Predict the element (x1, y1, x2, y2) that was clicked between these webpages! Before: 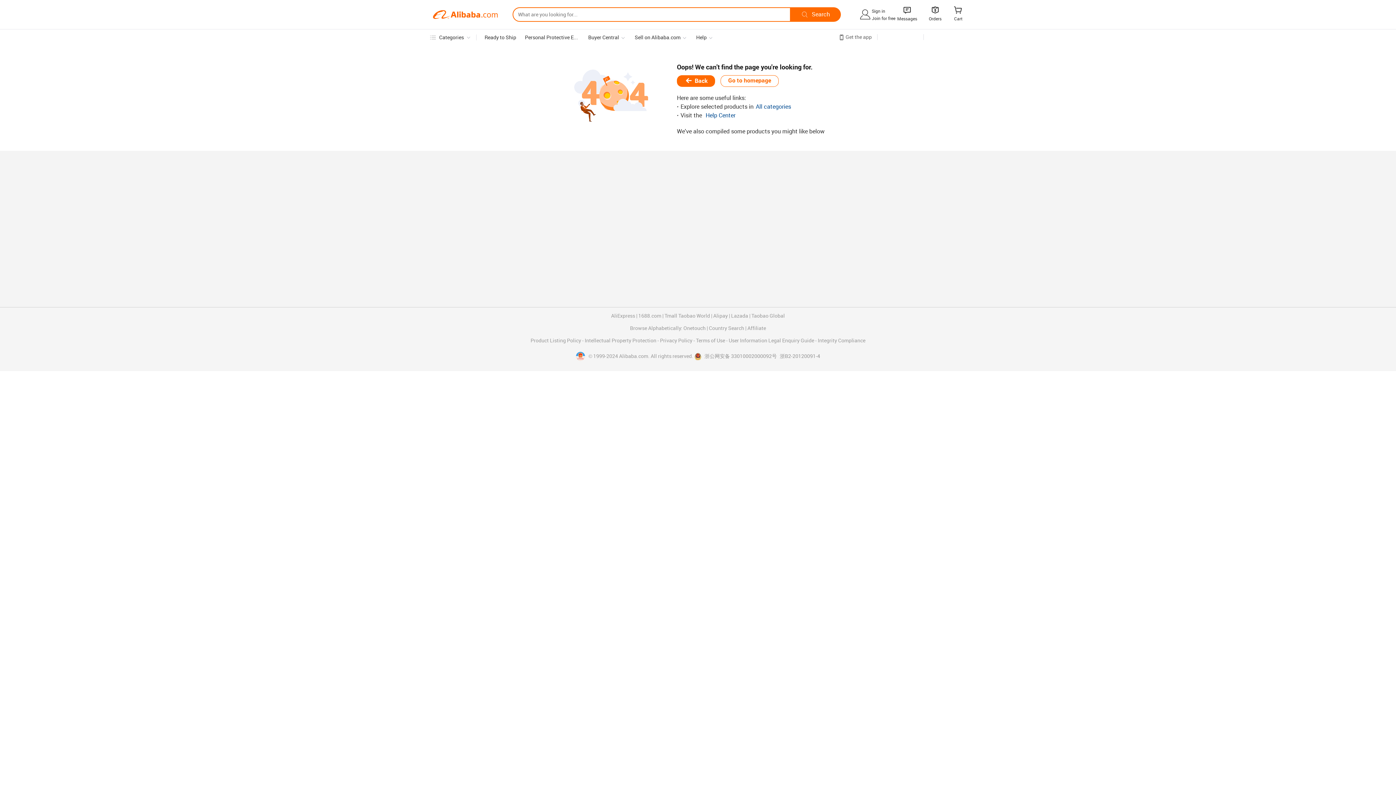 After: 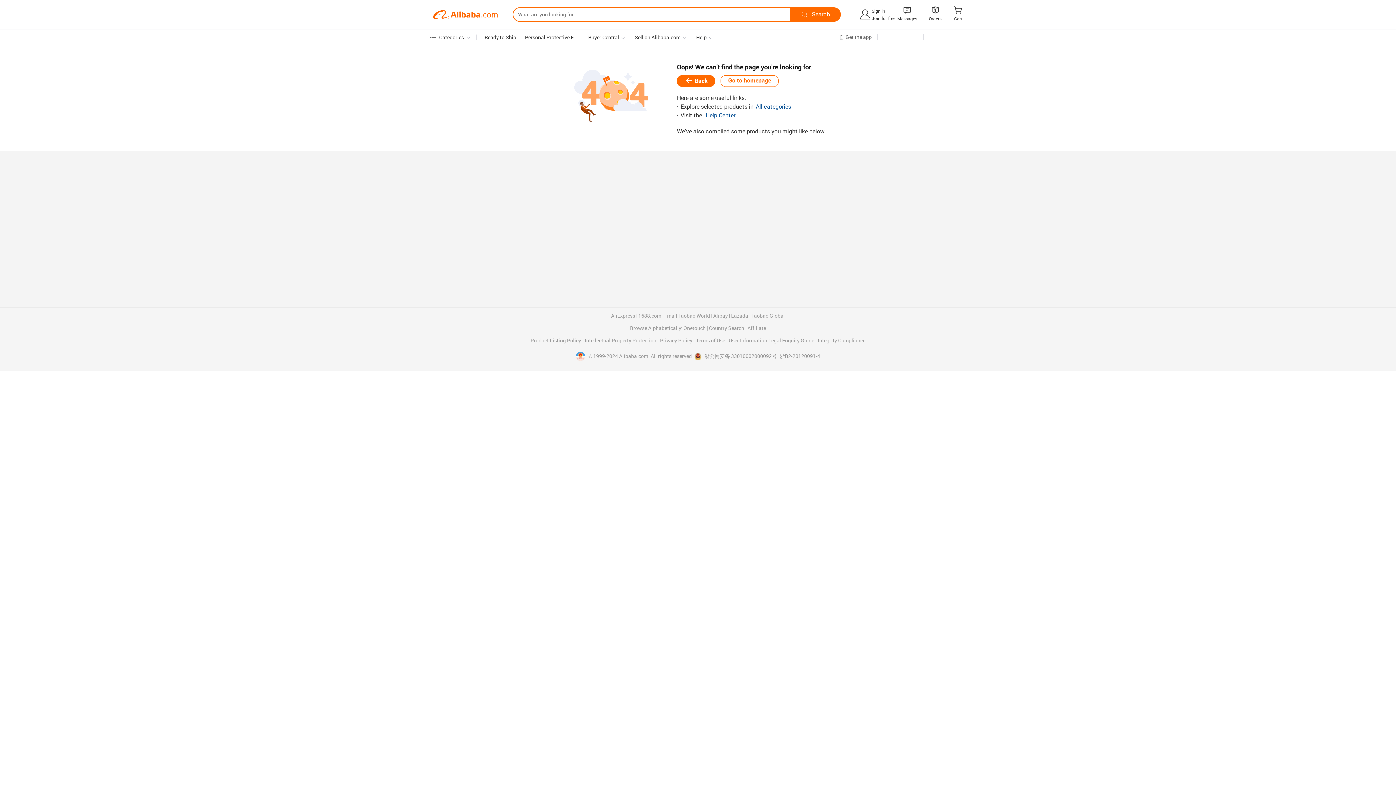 Action: bbox: (638, 313, 661, 318) label: 1688.com